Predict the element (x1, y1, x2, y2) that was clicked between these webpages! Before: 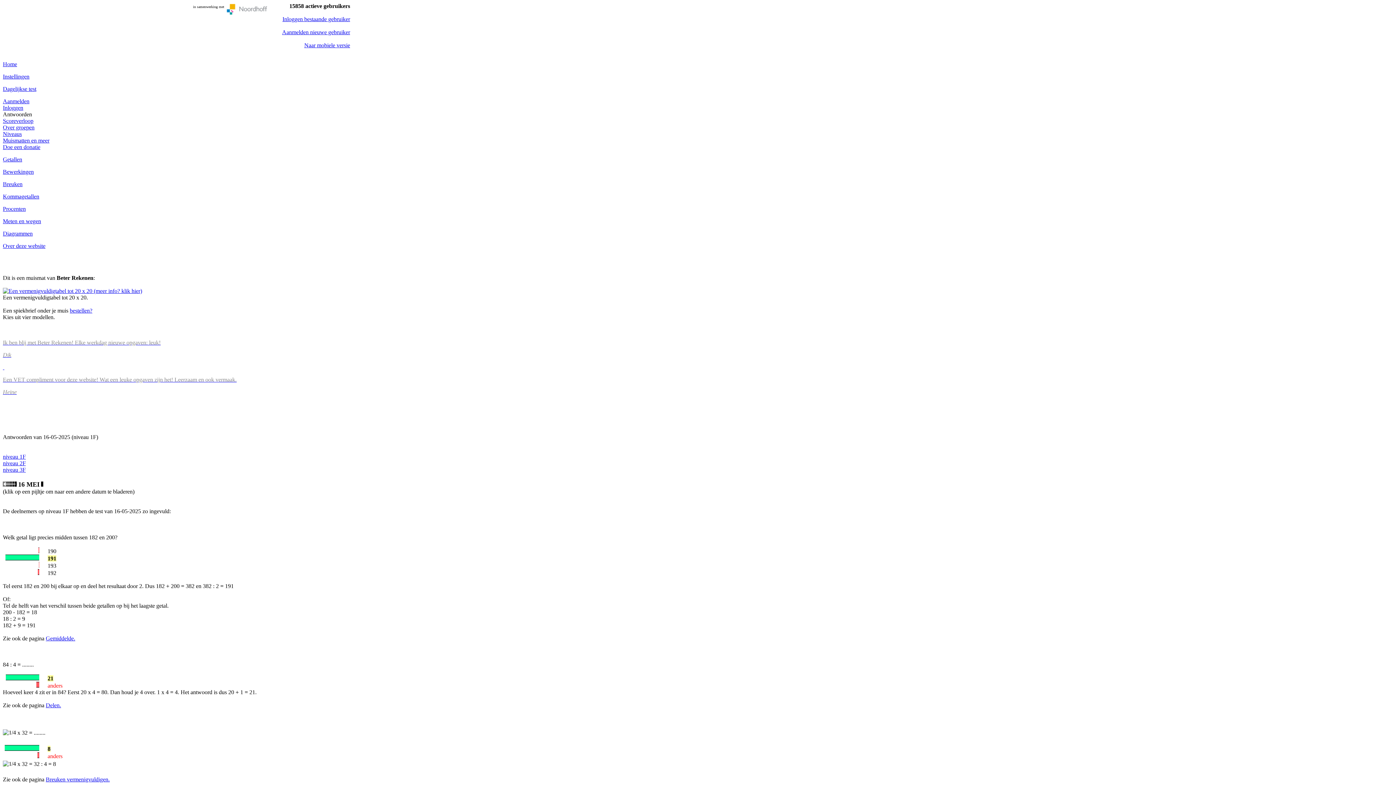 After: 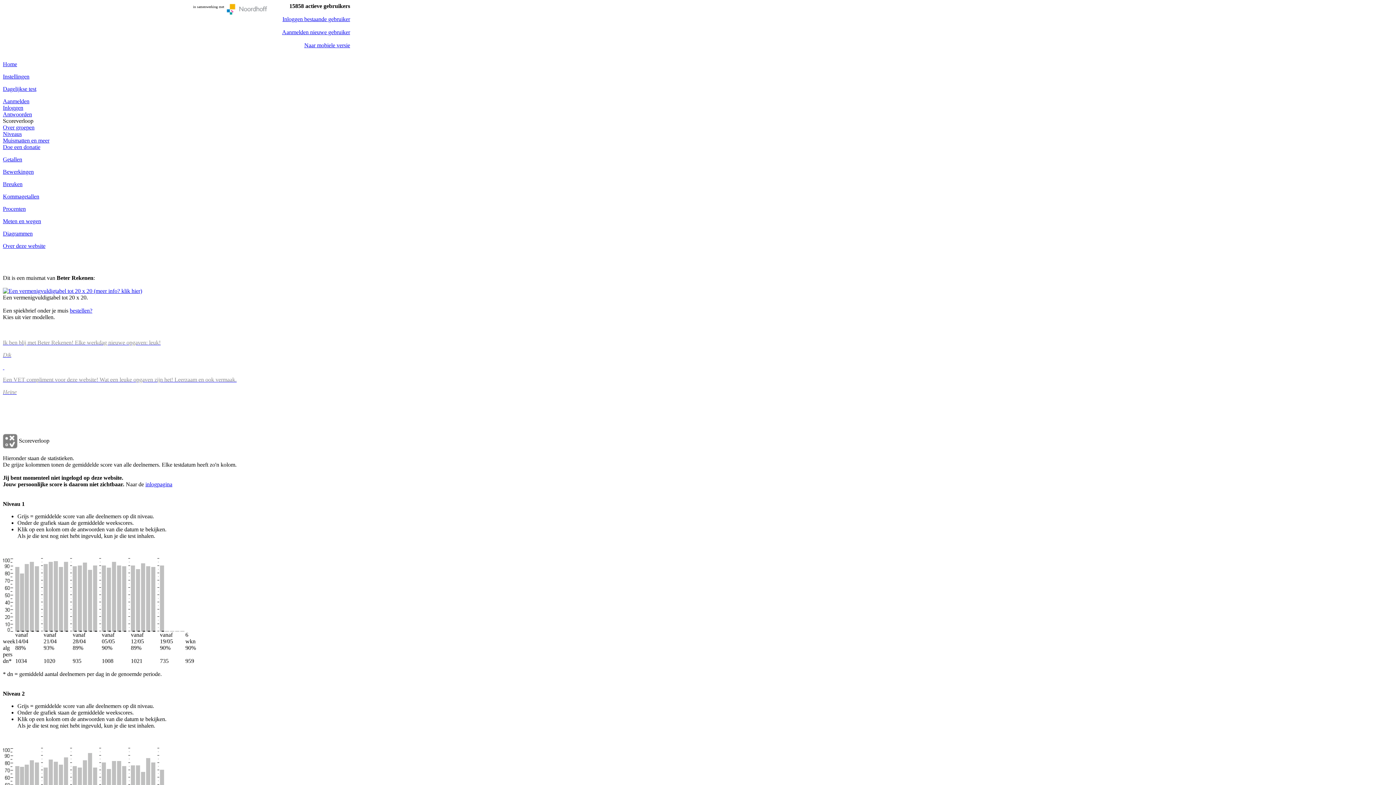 Action: bbox: (2, 117, 33, 124) label: Scoreverloop